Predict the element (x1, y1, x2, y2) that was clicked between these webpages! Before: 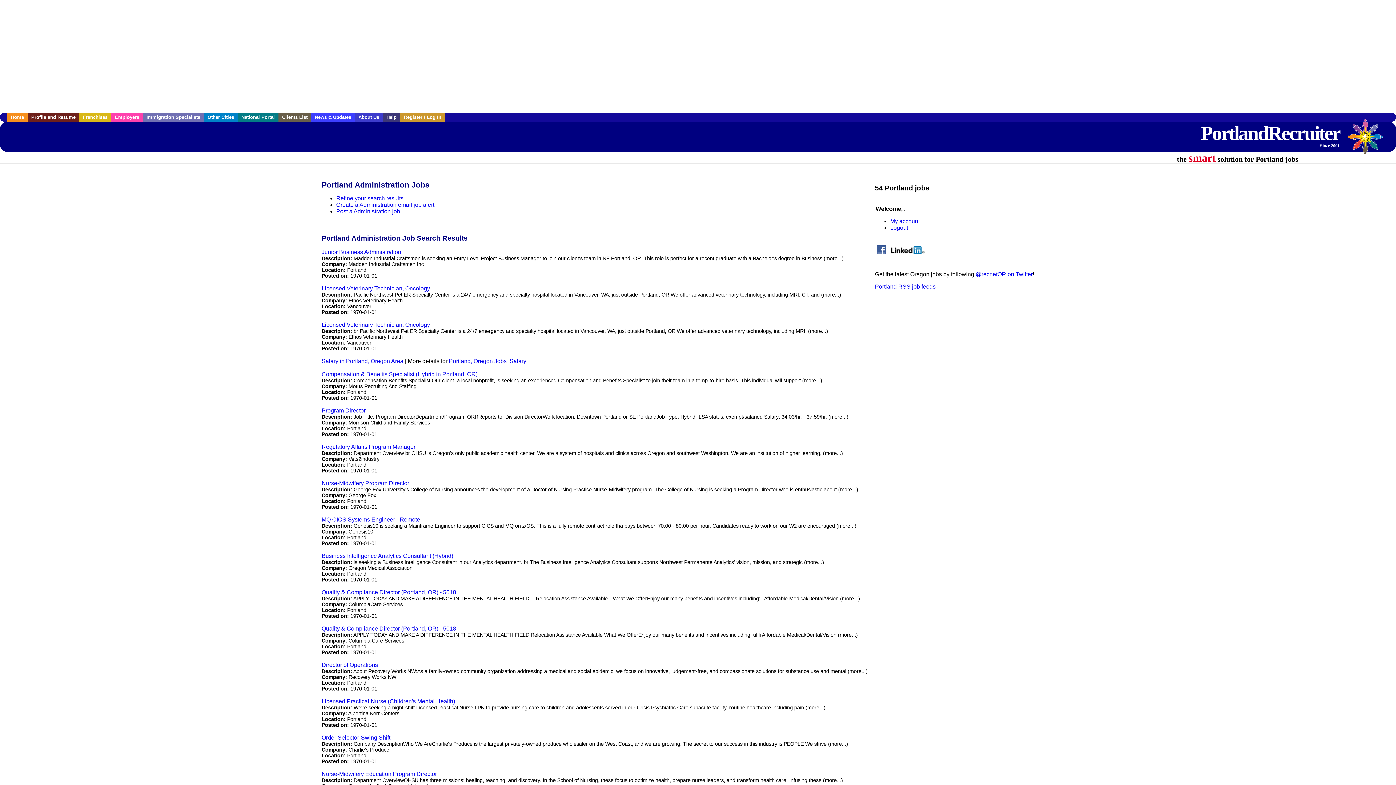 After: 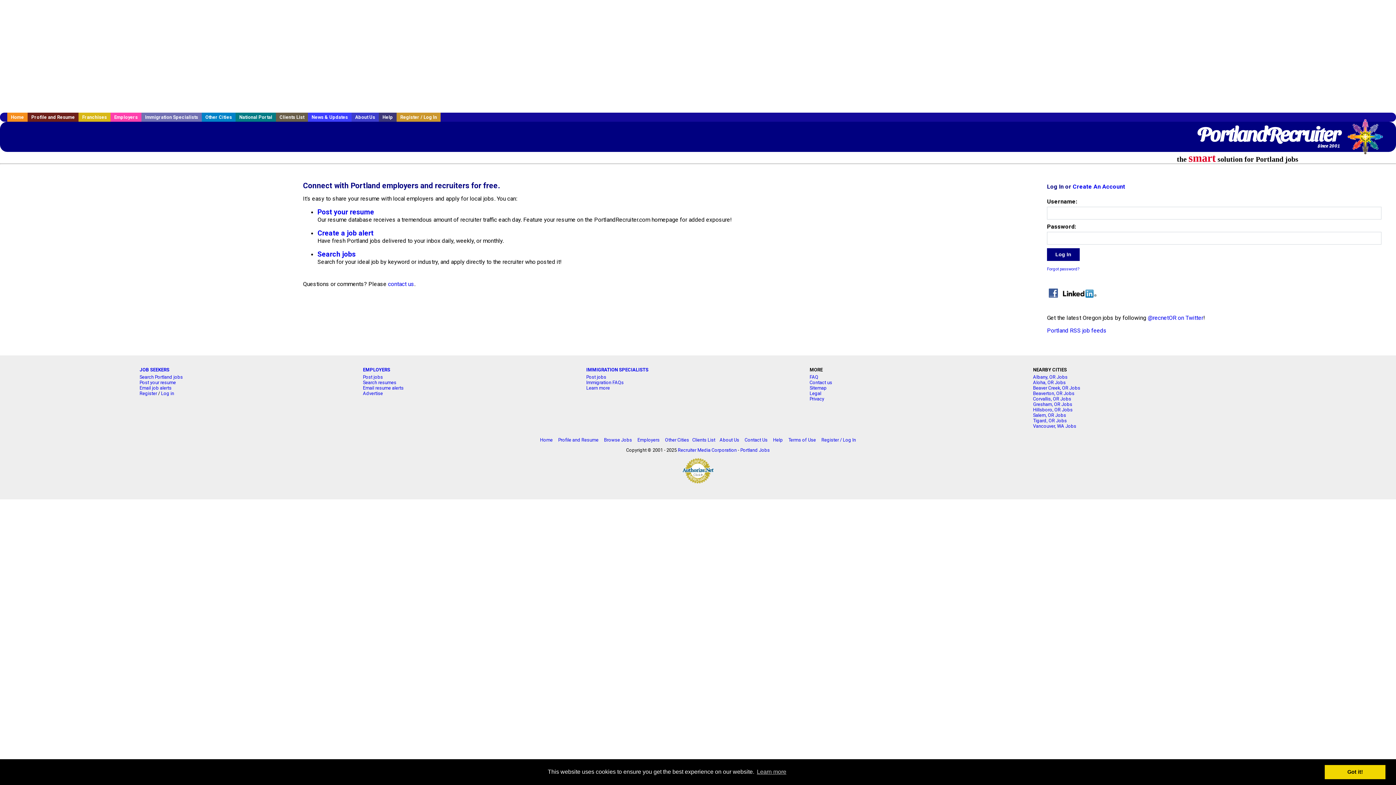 Action: label: Profile and Resume bbox: (27, 112, 79, 121)